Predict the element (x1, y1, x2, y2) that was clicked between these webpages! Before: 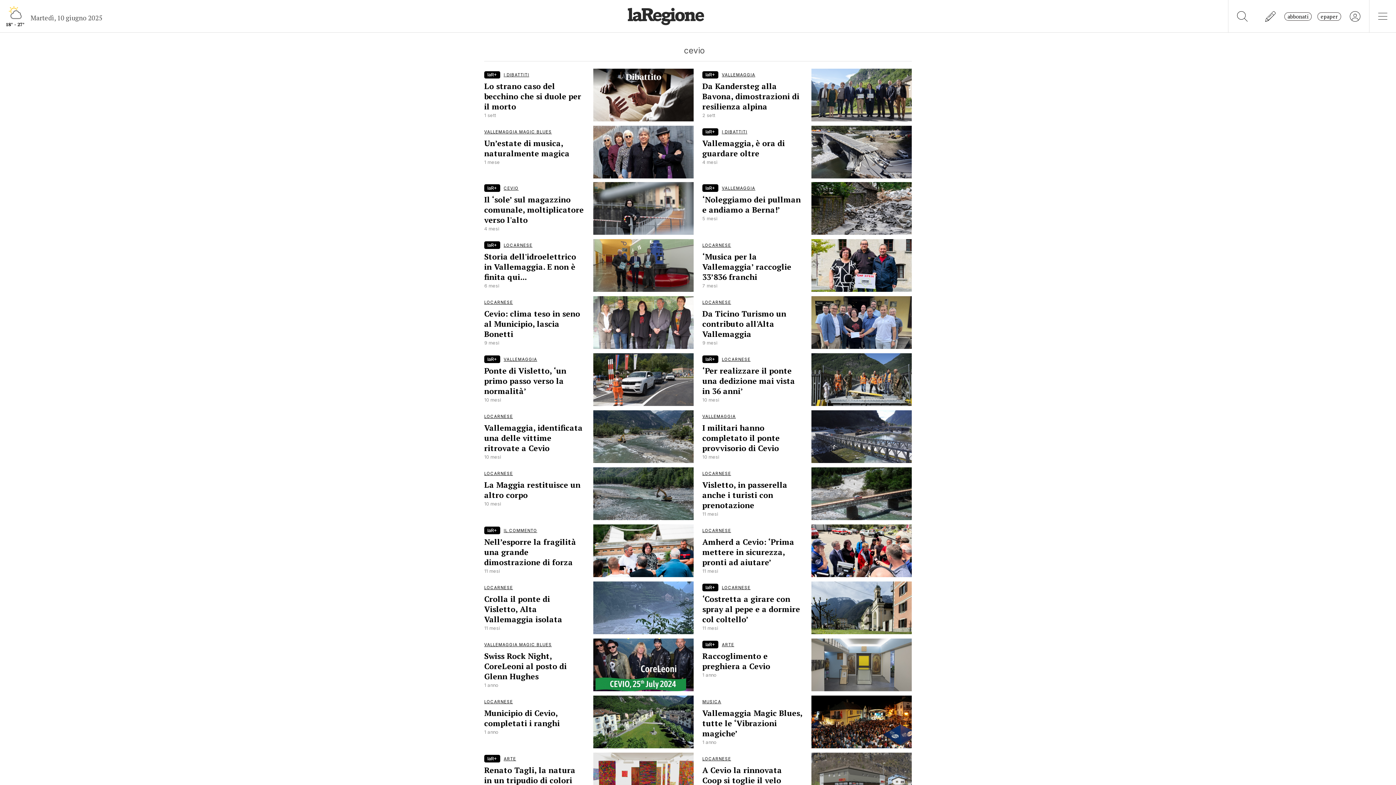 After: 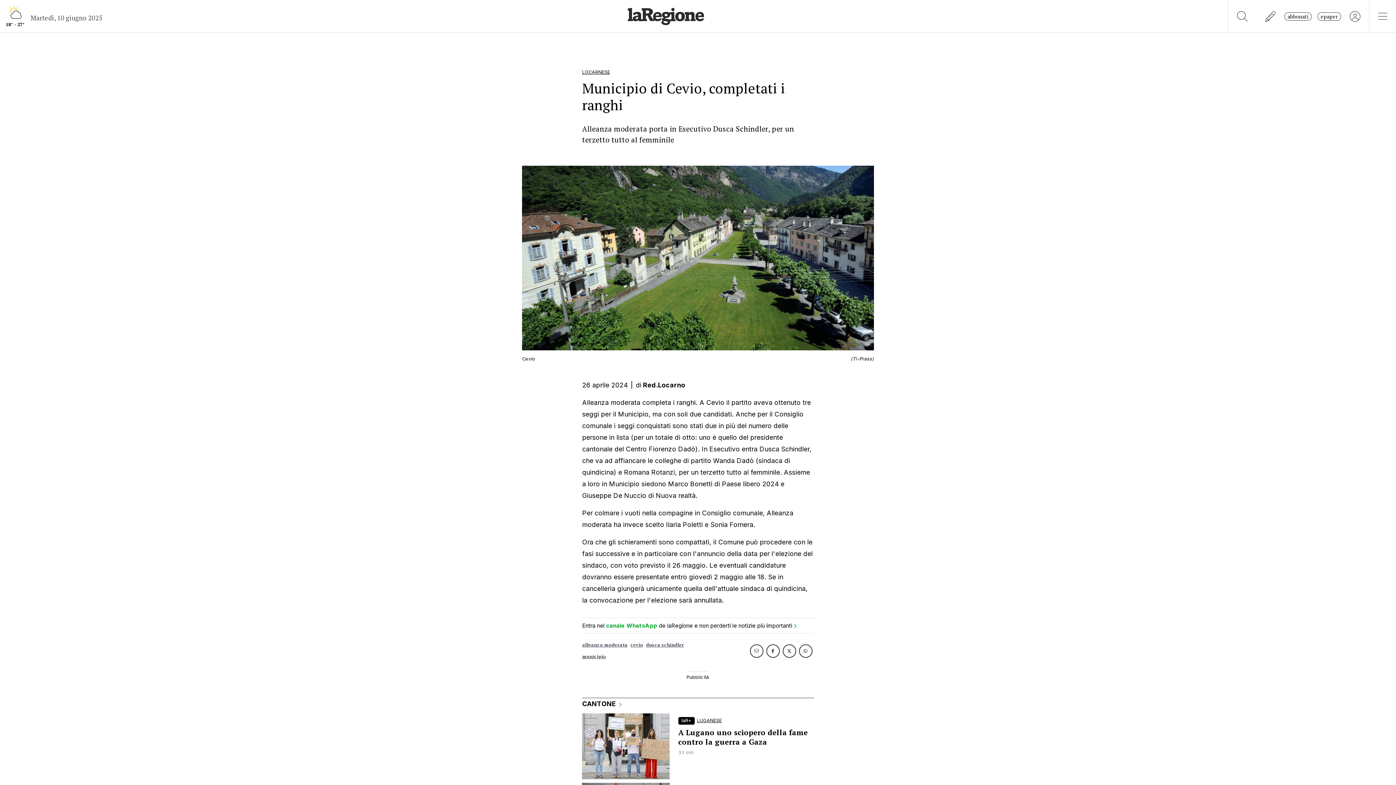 Action: label: LOCARNESE
Municipio di Cevio, completati i ranghi
1 anno bbox: (484, 695, 693, 748)